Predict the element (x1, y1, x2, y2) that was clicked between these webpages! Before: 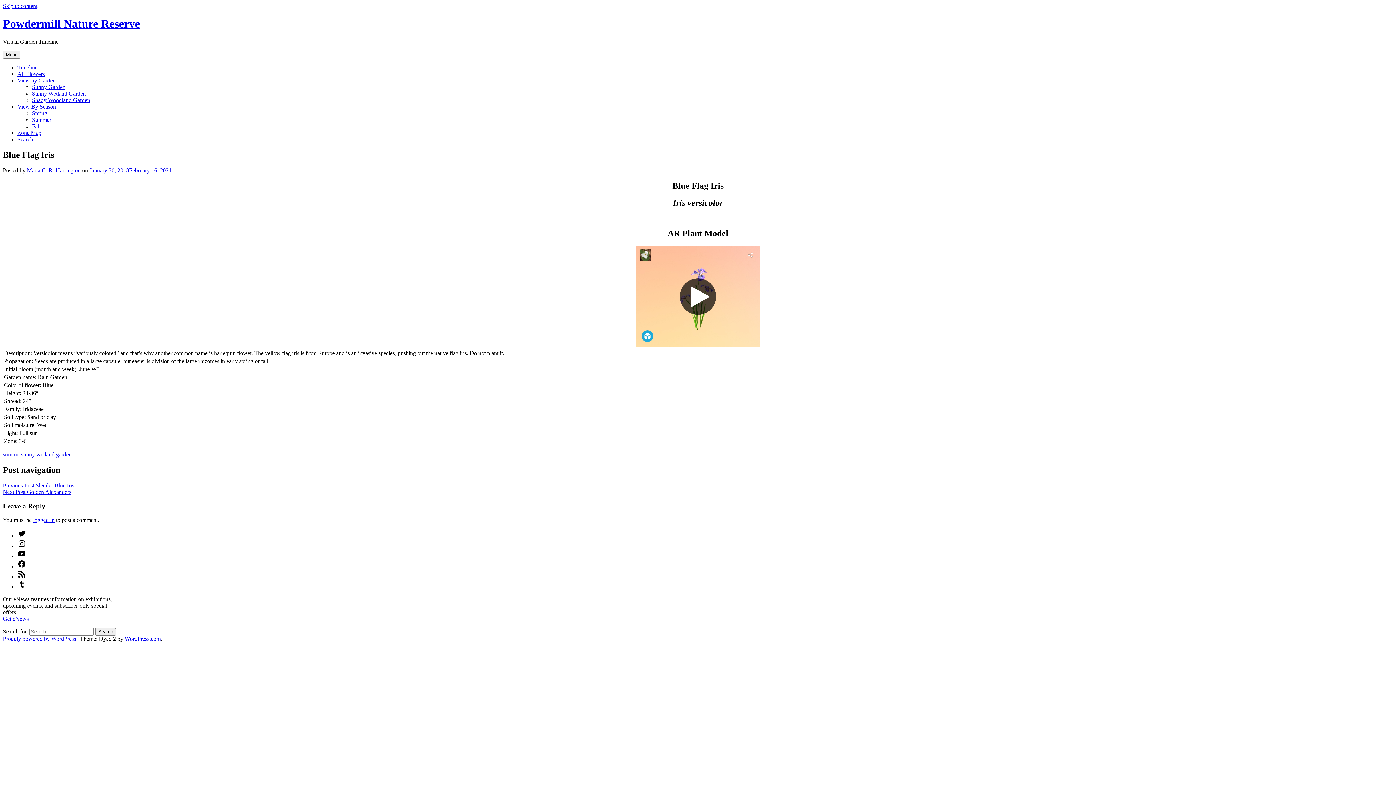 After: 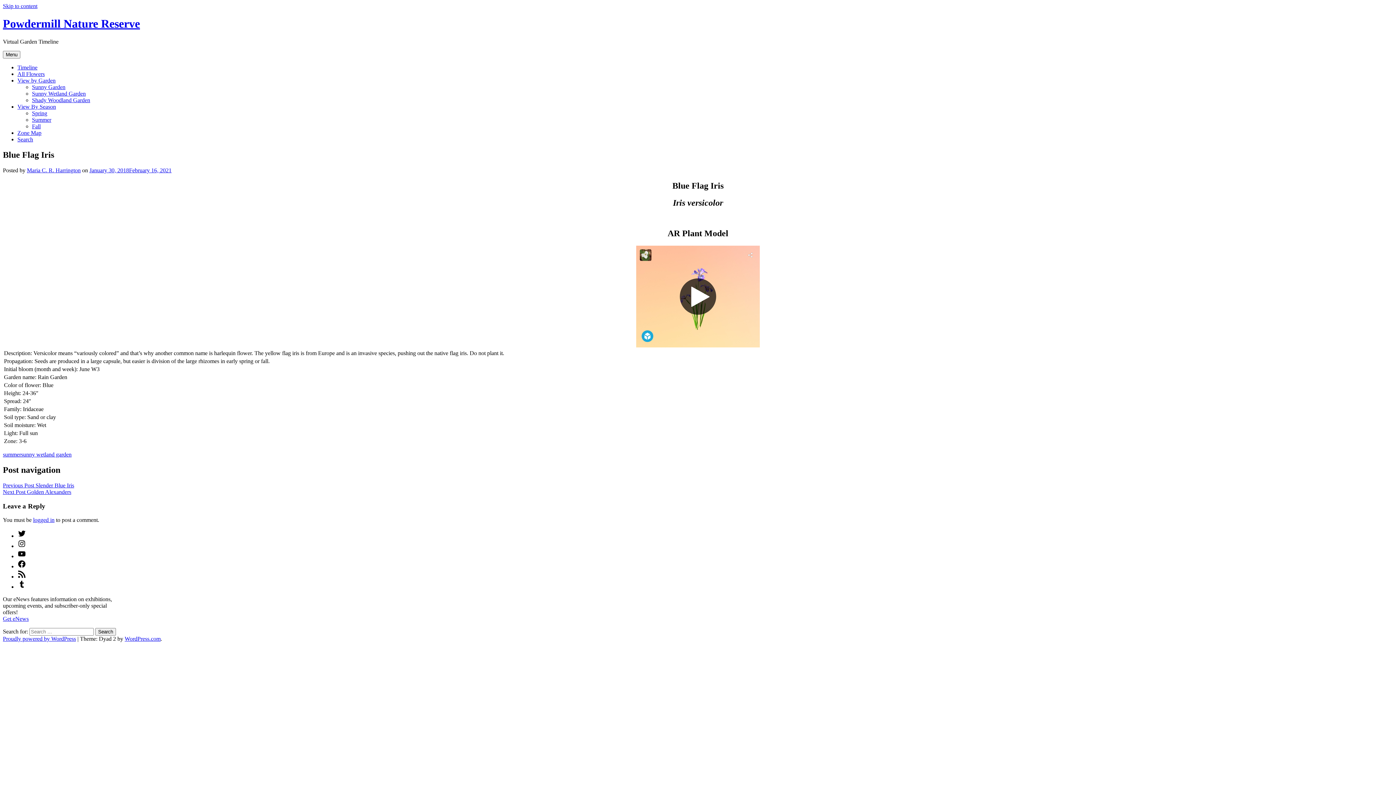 Action: label: Link to YouTube bbox: (17, 553, 26, 559)